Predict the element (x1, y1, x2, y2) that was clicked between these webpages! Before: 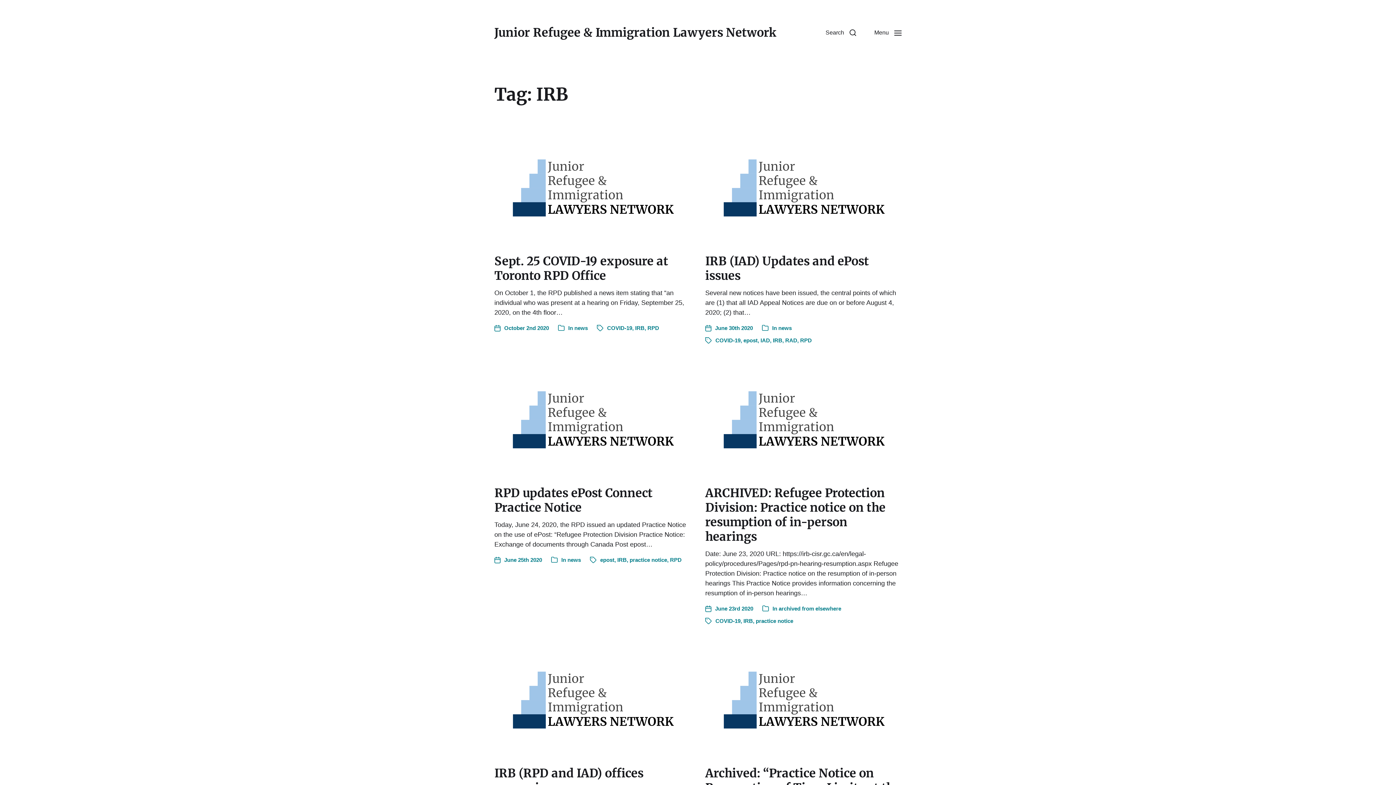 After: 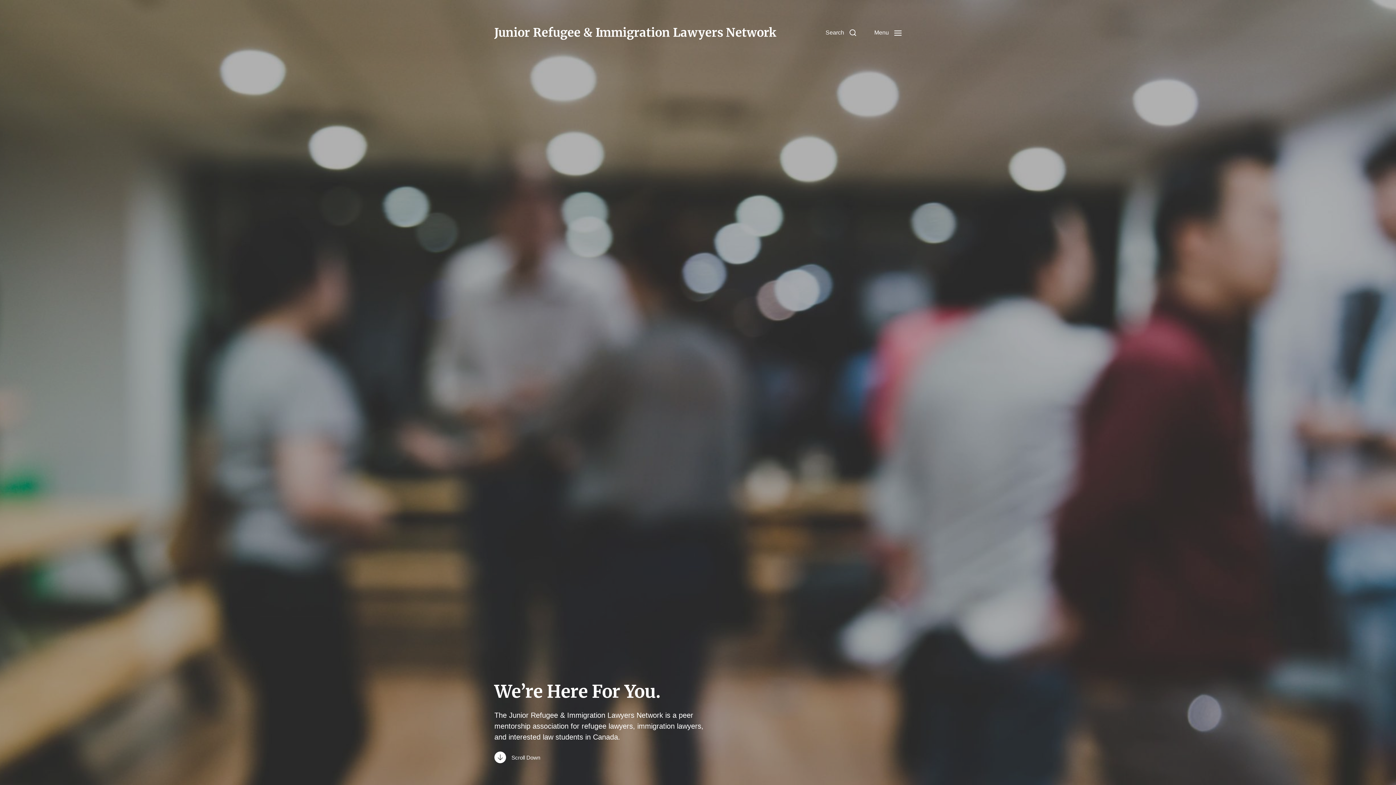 Action: label: Junior Refugee & Immigration Lawyers Network bbox: (494, 26, 777, 38)